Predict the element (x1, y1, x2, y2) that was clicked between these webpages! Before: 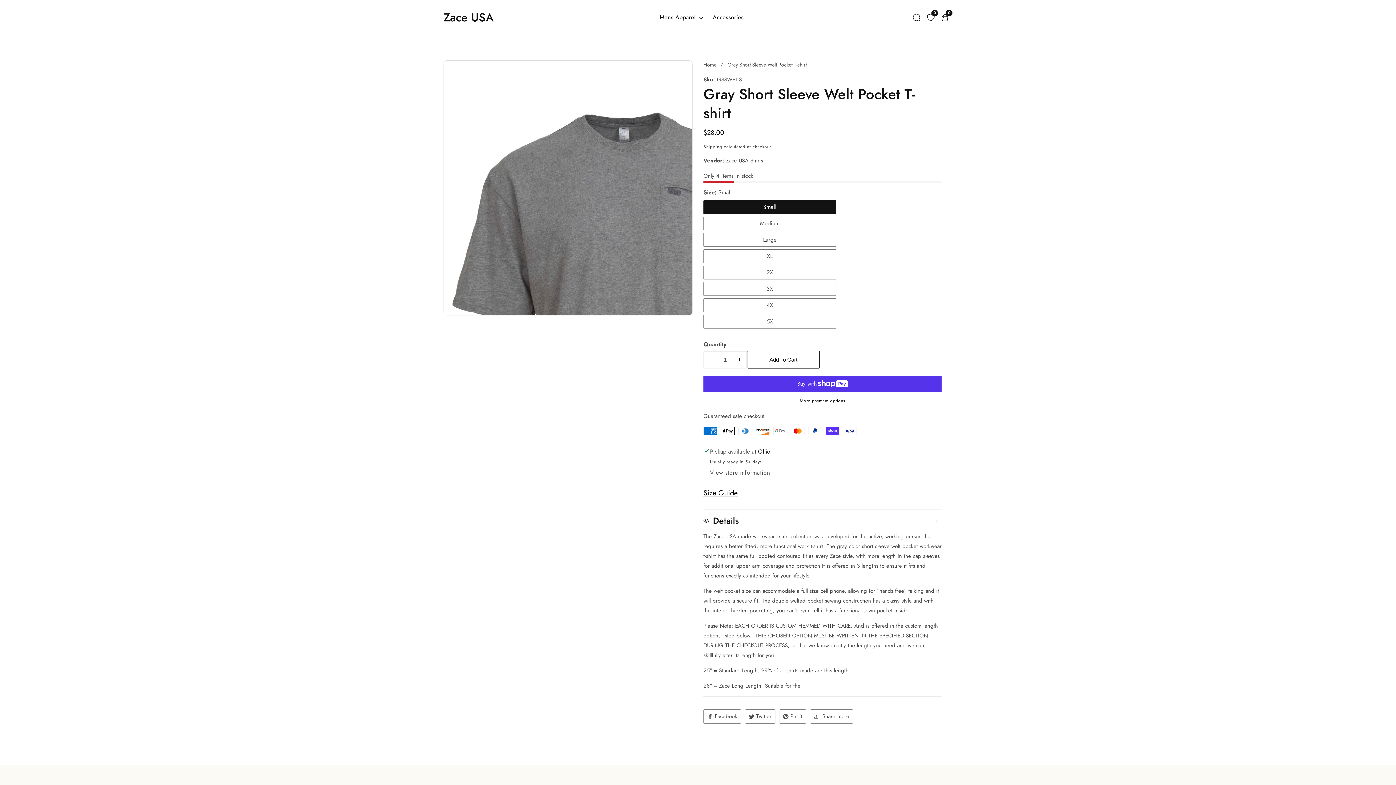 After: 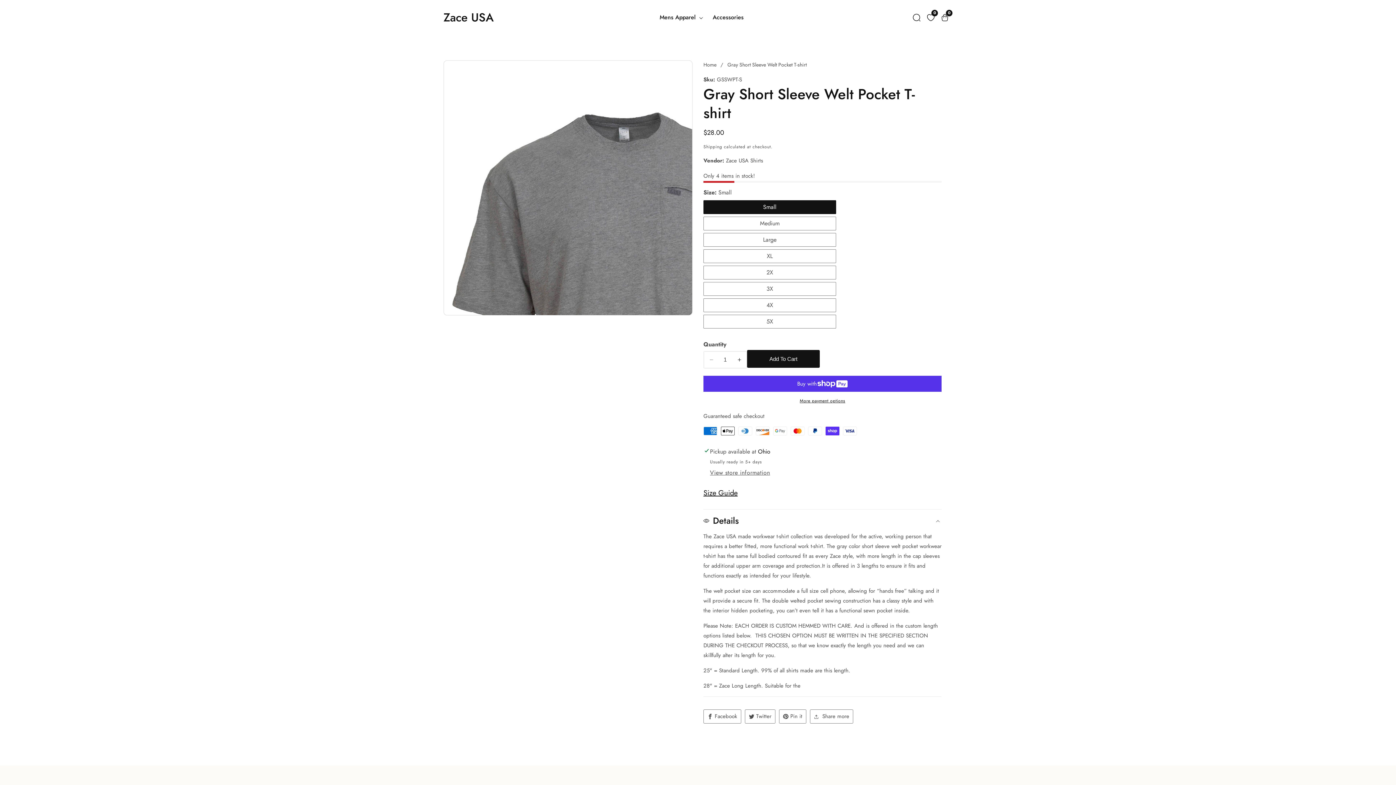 Action: label: Add To Cart bbox: (747, 350, 820, 368)